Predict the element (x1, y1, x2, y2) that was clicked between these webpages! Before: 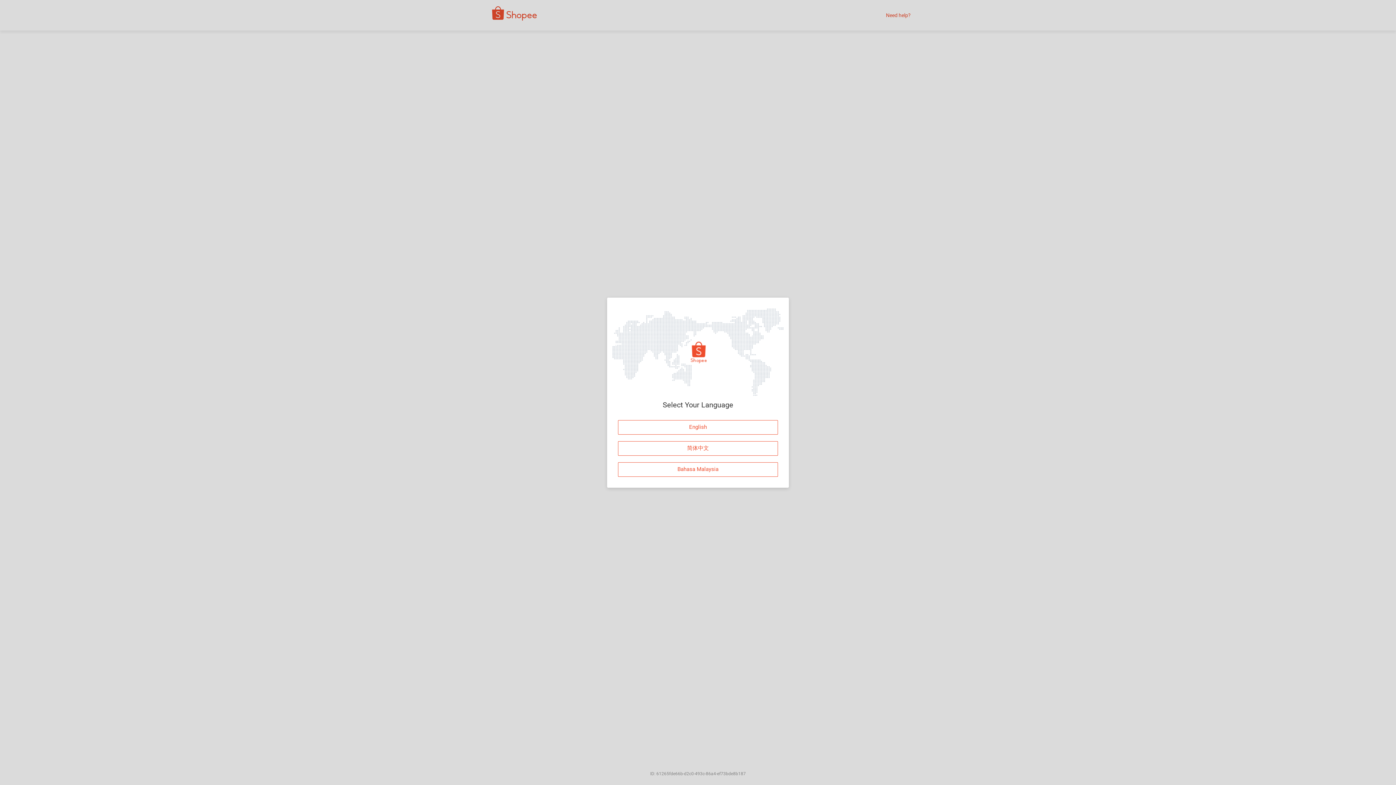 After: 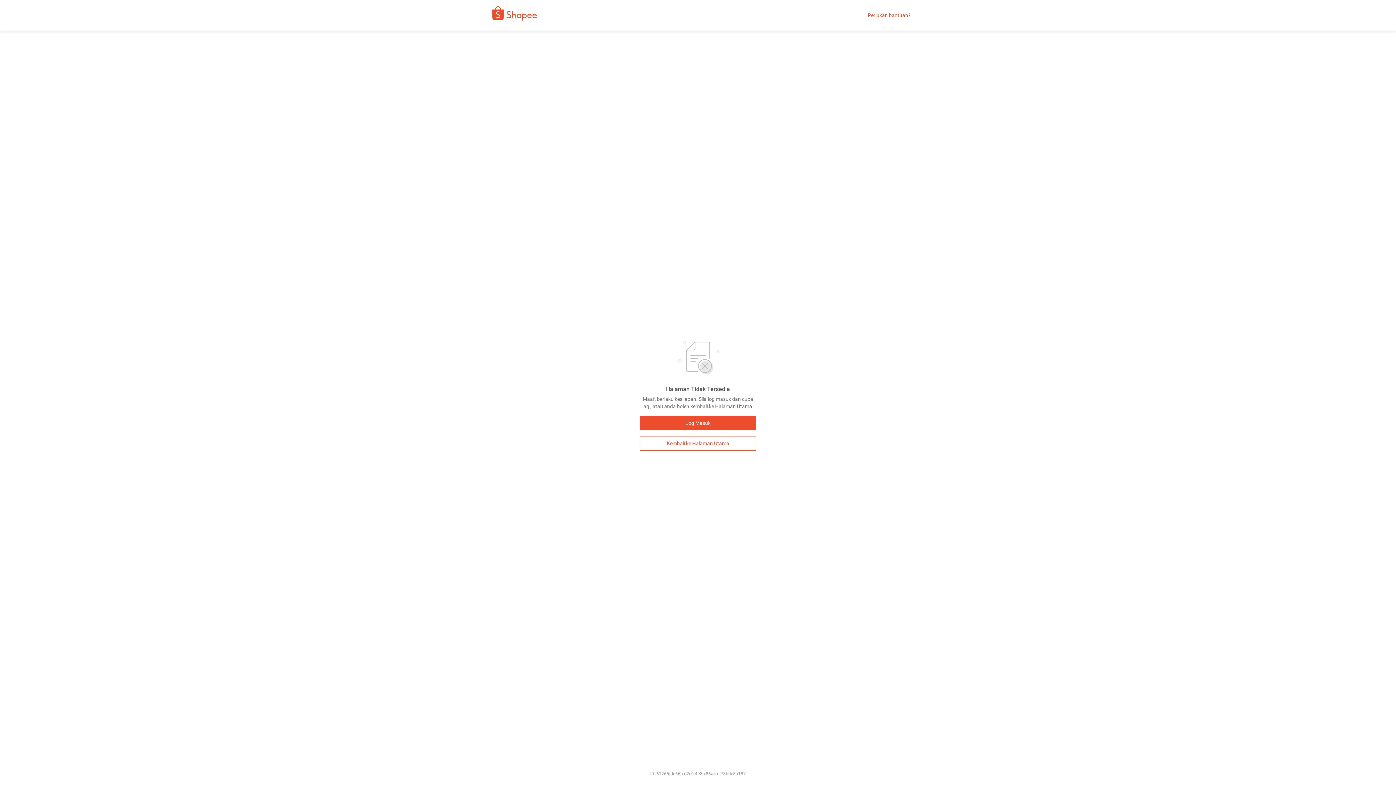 Action: label: Bahasa Malaysia bbox: (618, 462, 778, 476)